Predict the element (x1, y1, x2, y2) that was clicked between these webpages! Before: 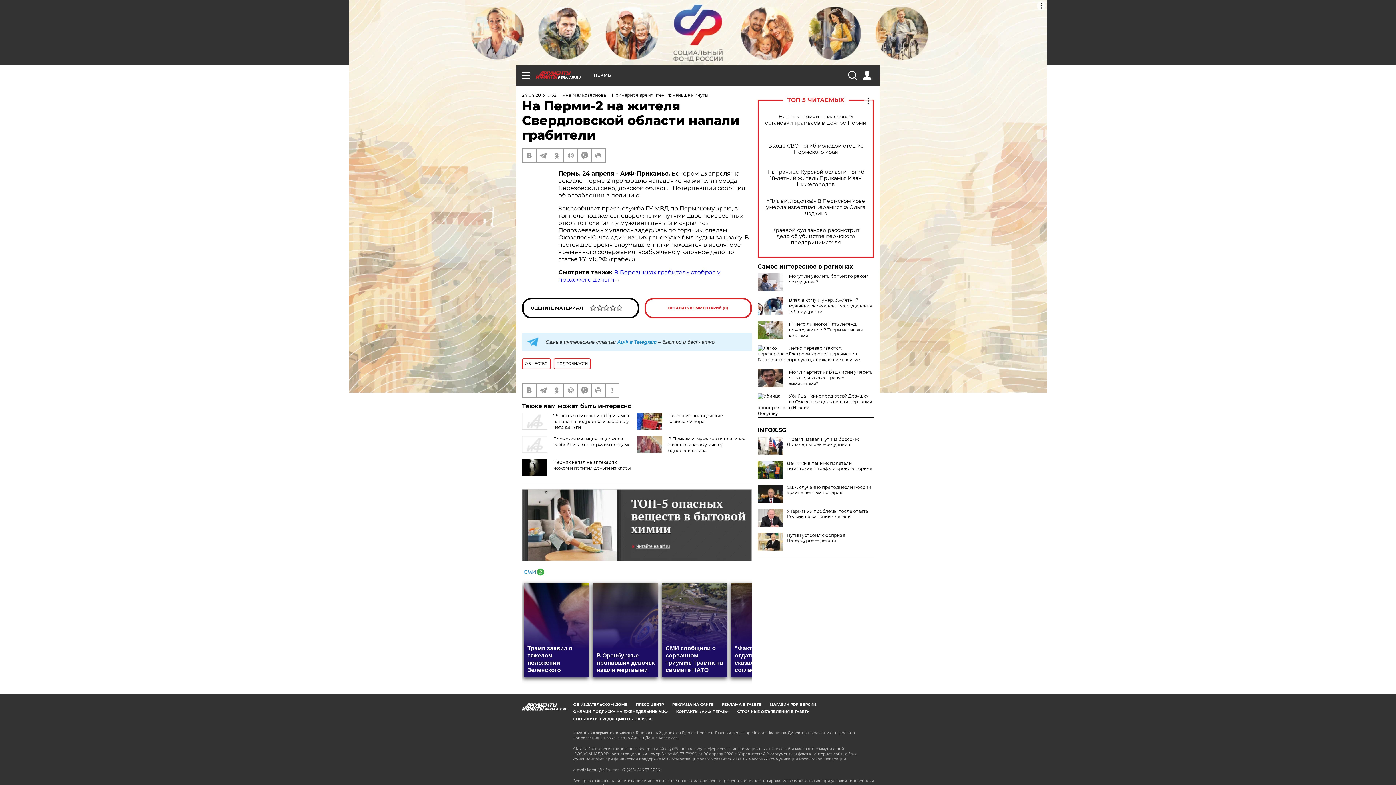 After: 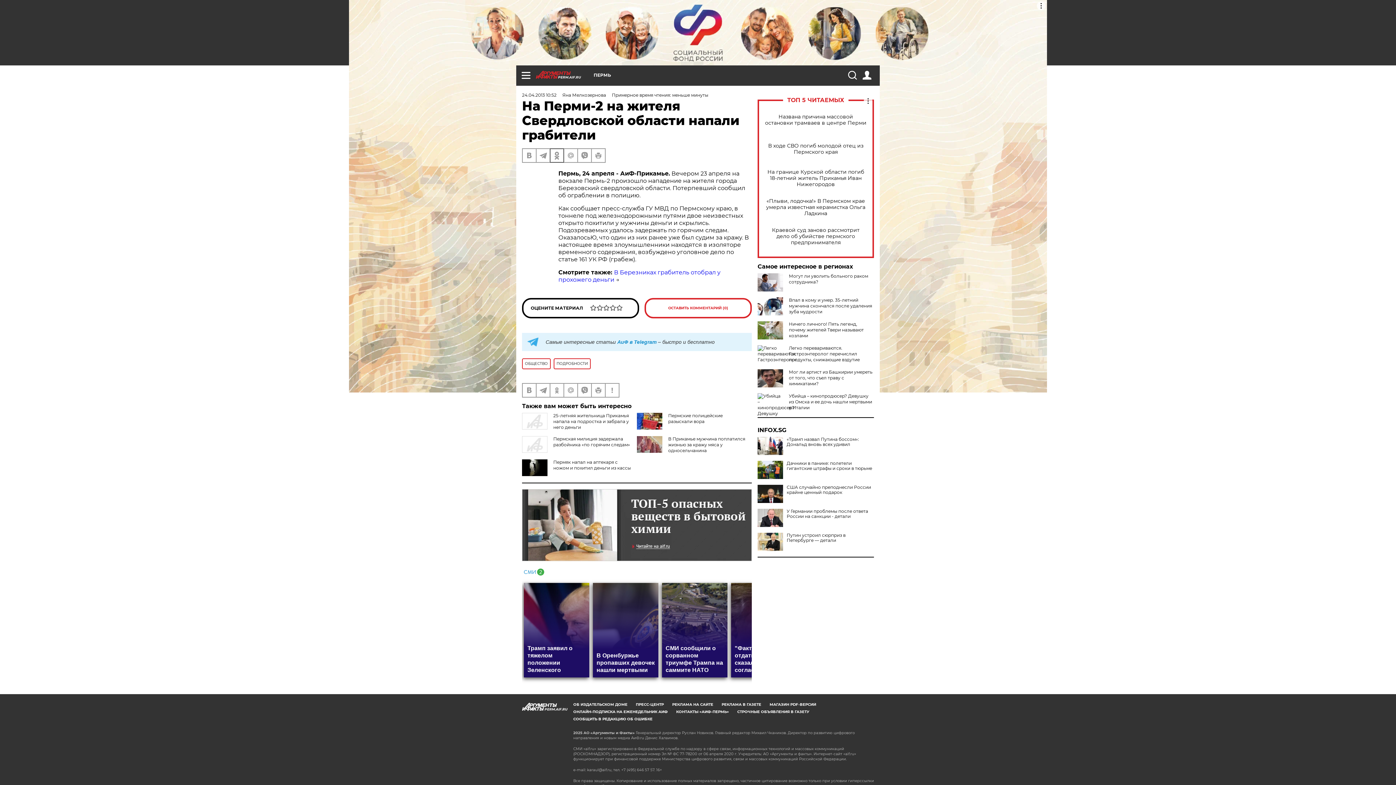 Action: bbox: (550, 149, 563, 162)